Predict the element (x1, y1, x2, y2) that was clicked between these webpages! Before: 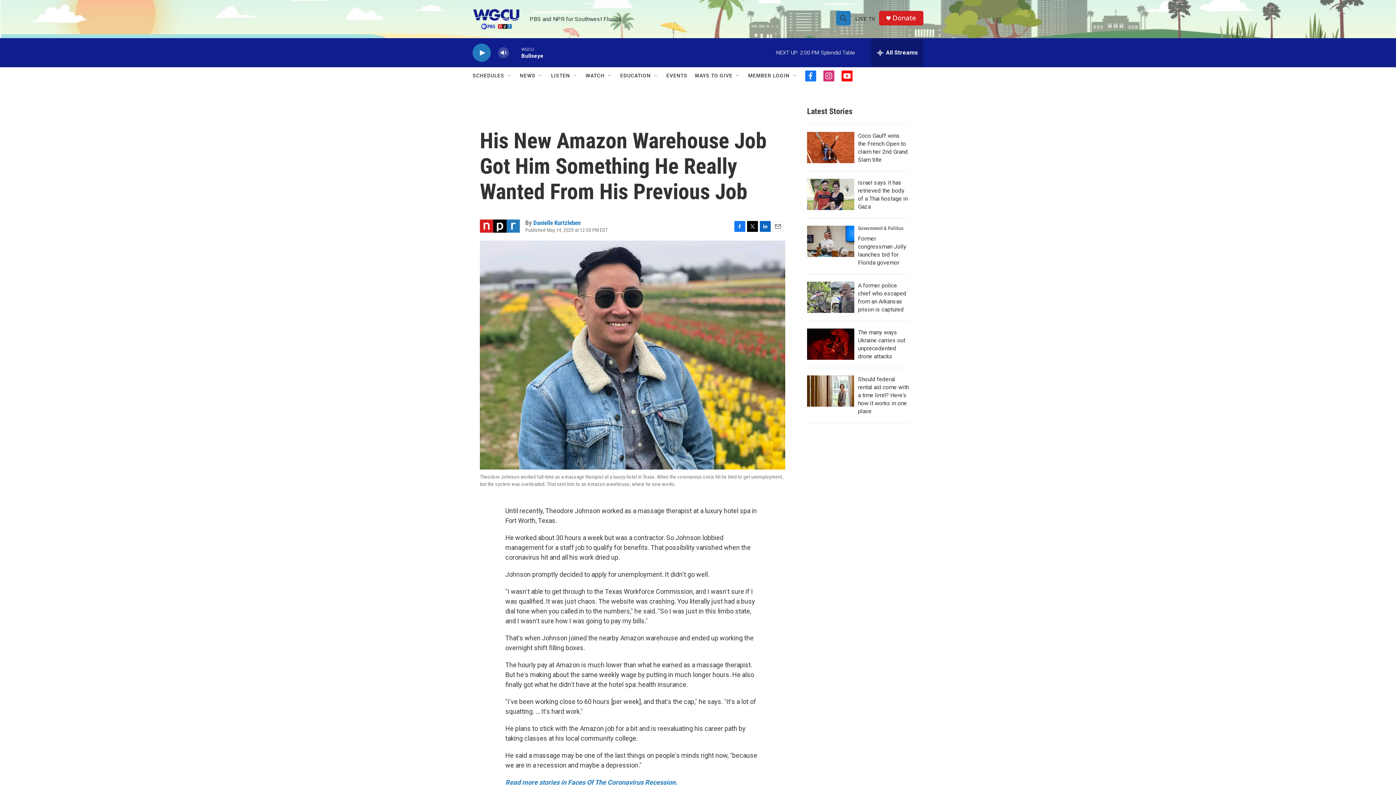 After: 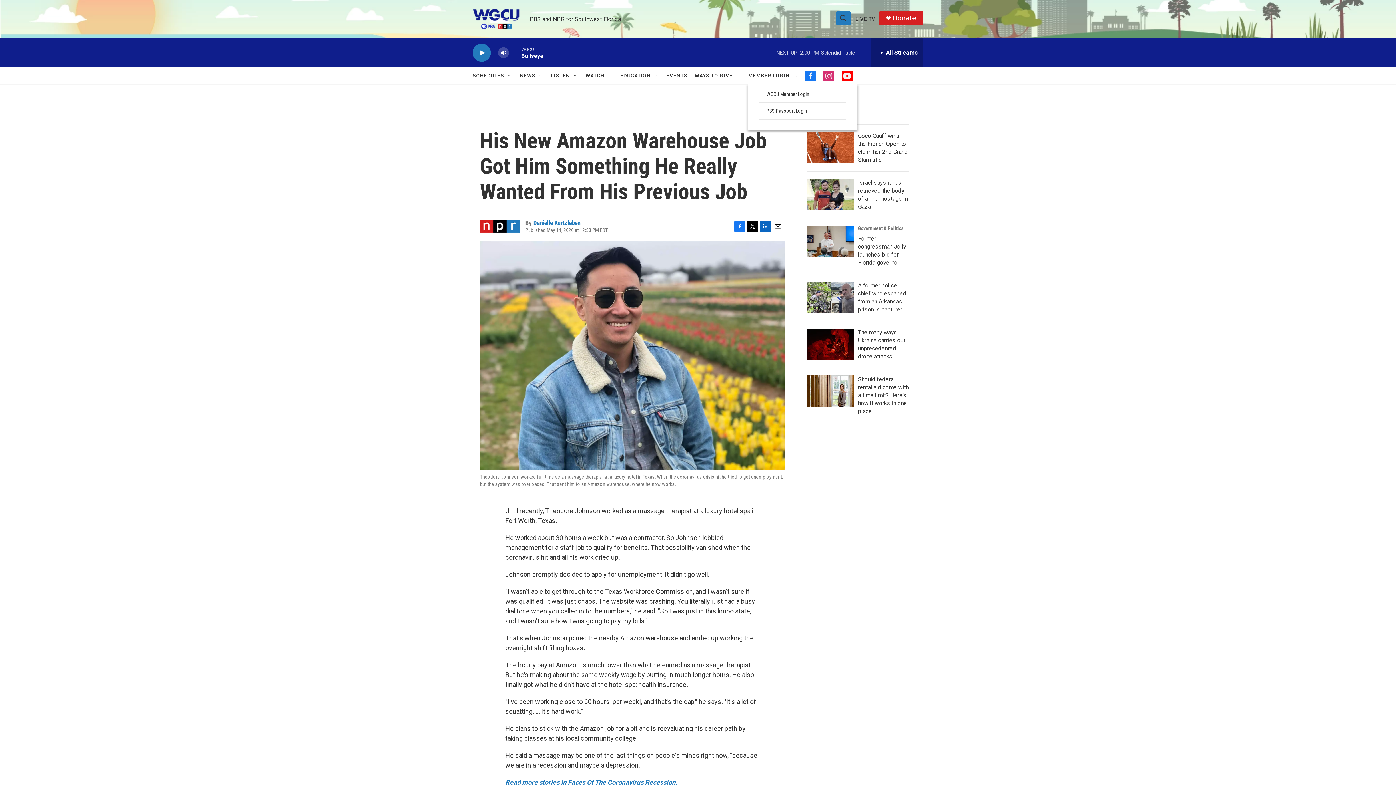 Action: label: MEMBER LOGIN bbox: (748, 67, 789, 84)